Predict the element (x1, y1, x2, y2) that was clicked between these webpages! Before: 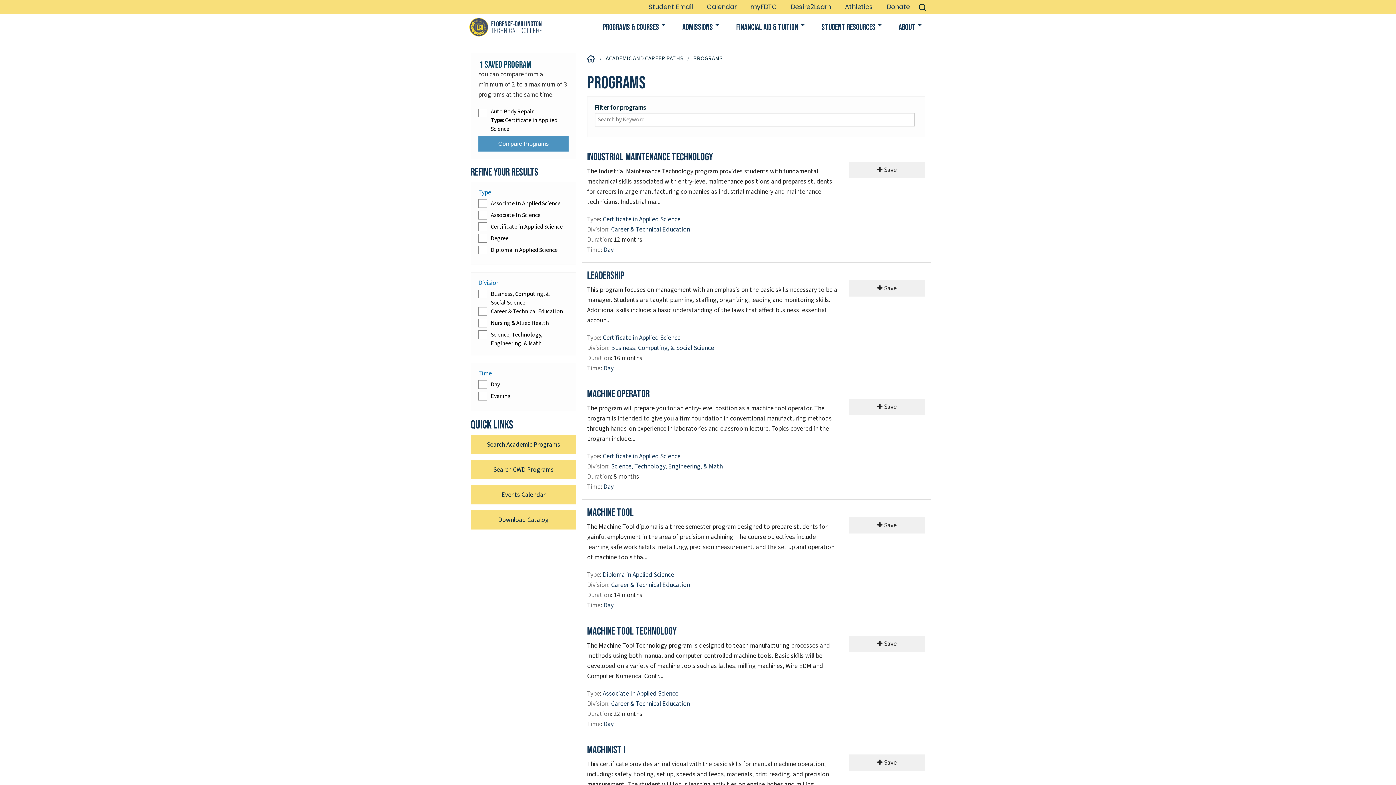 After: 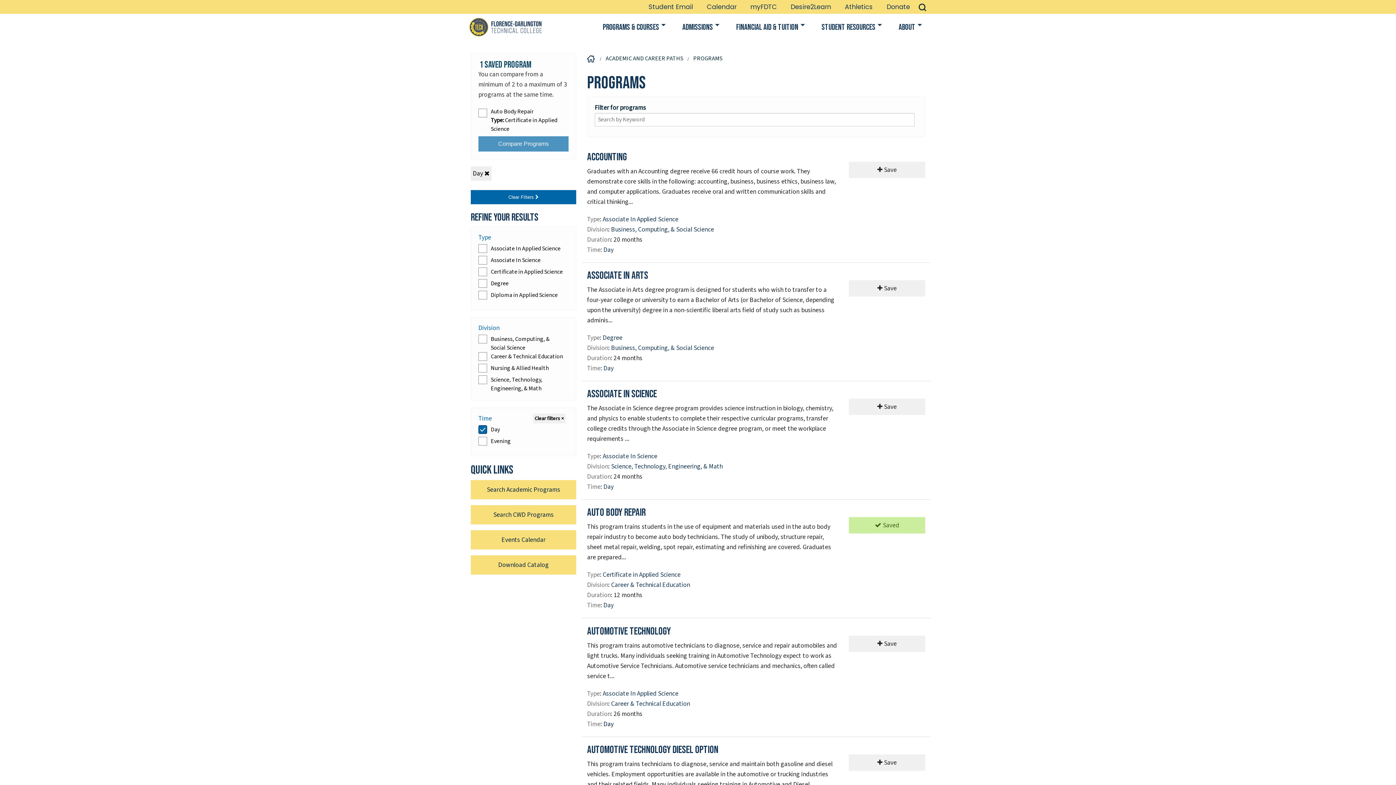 Action: label: Day bbox: (603, 719, 613, 728)